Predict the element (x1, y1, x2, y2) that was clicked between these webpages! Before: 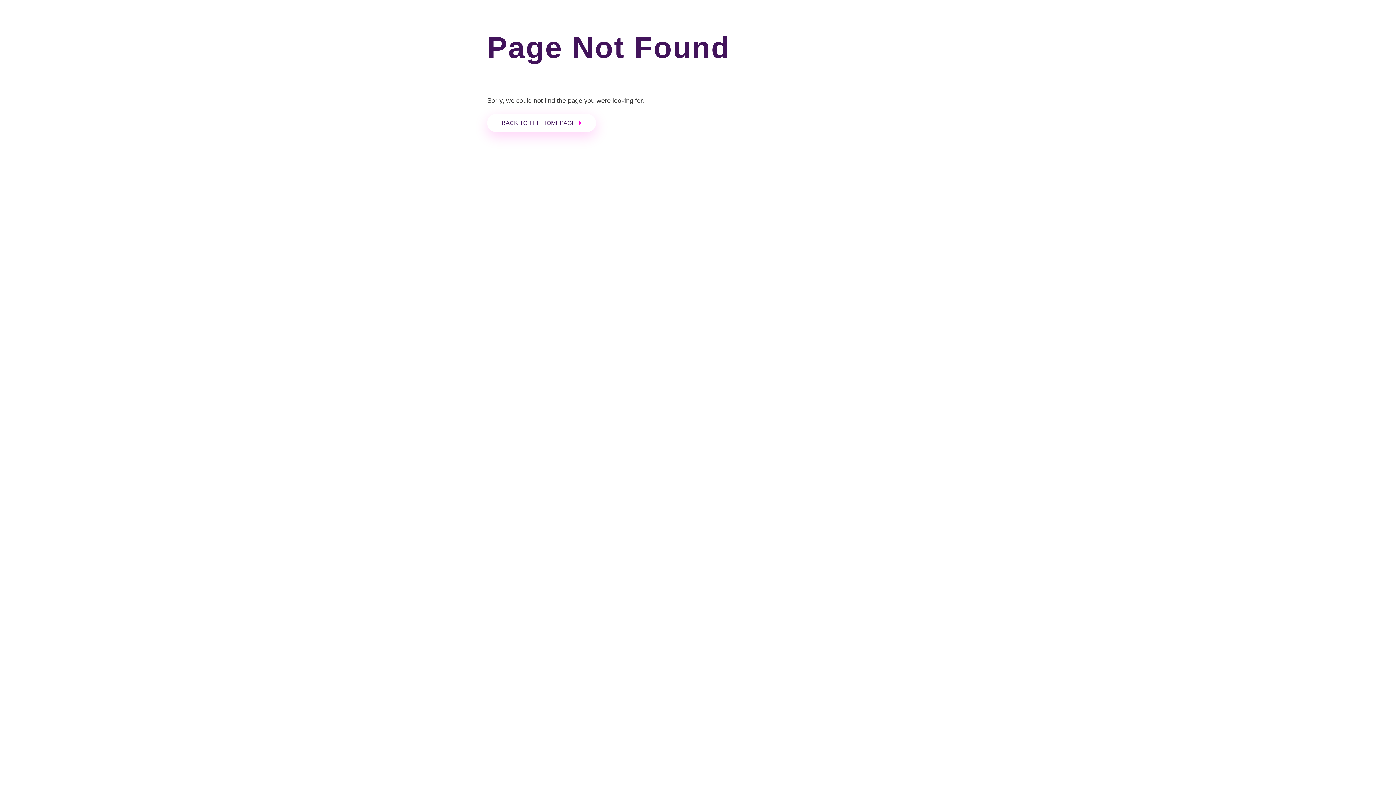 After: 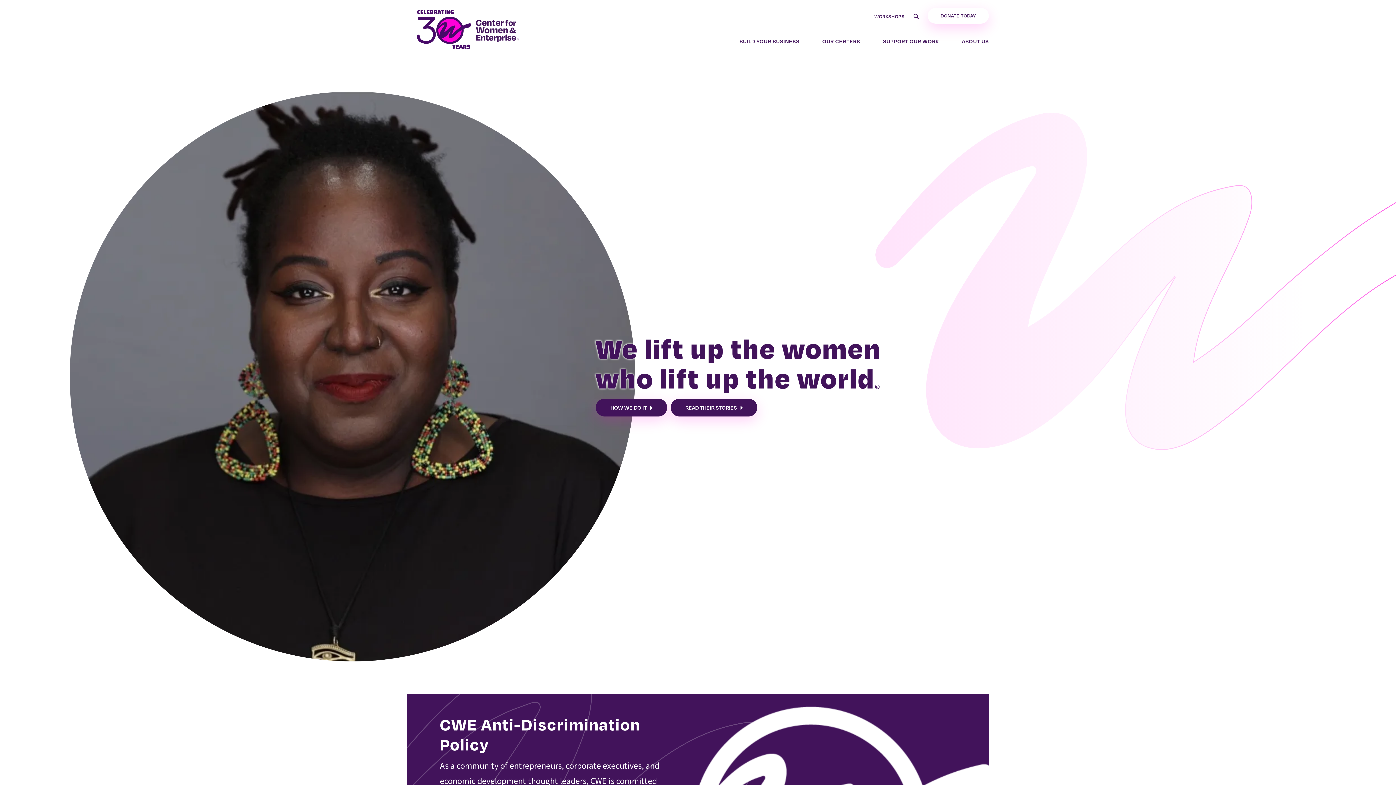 Action: label: BACK TO THE HOMEPAGE bbox: (487, 114, 596, 132)